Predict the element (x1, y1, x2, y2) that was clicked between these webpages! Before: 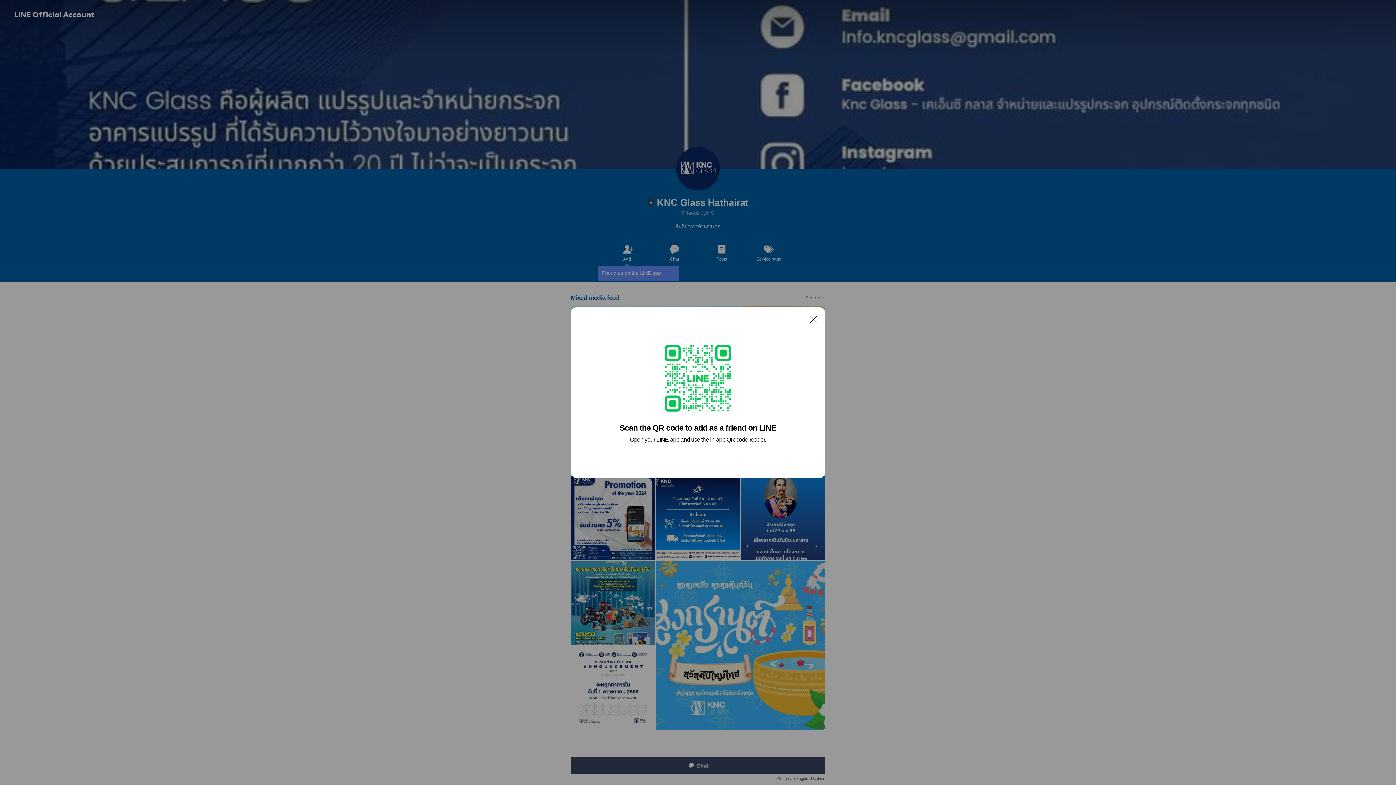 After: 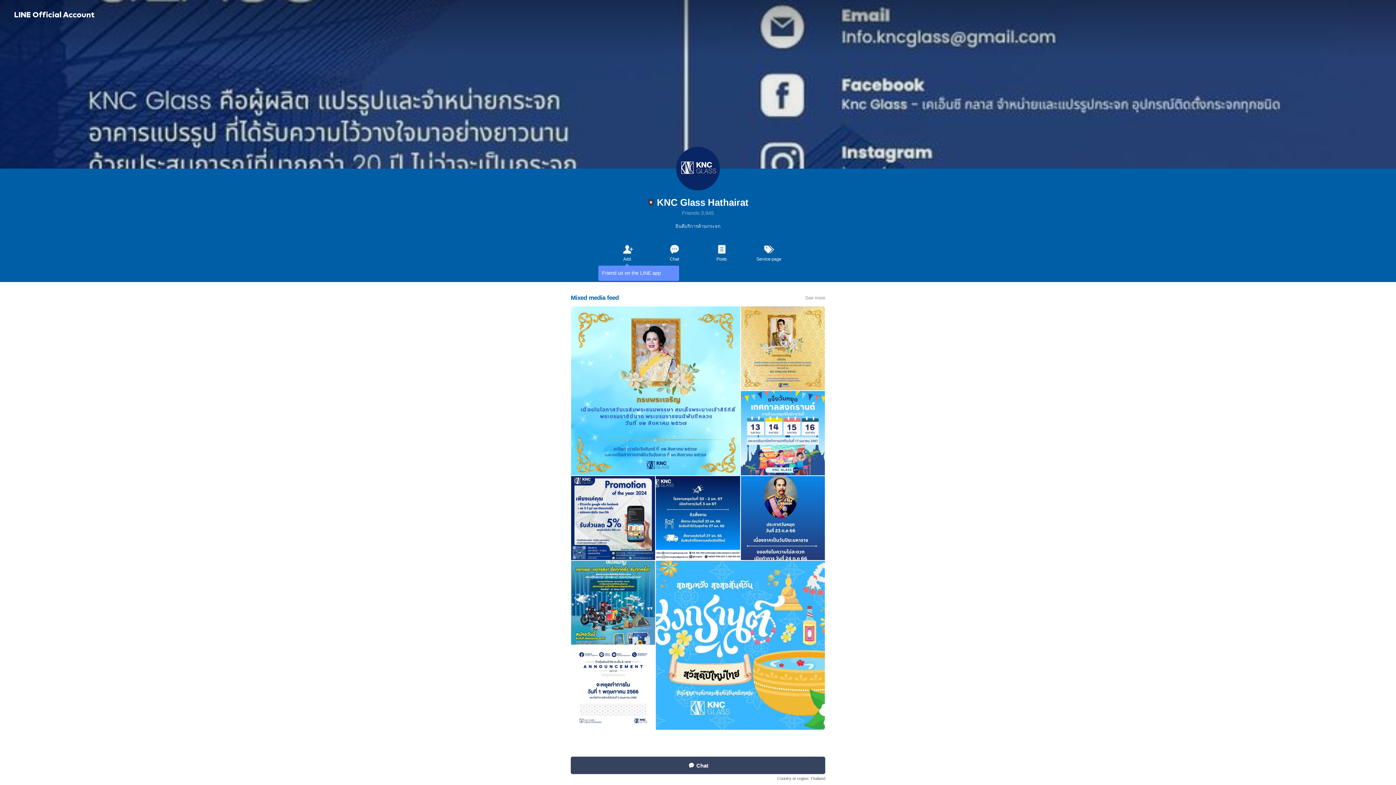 Action: bbox: (806, 311, 821, 326) label: Close